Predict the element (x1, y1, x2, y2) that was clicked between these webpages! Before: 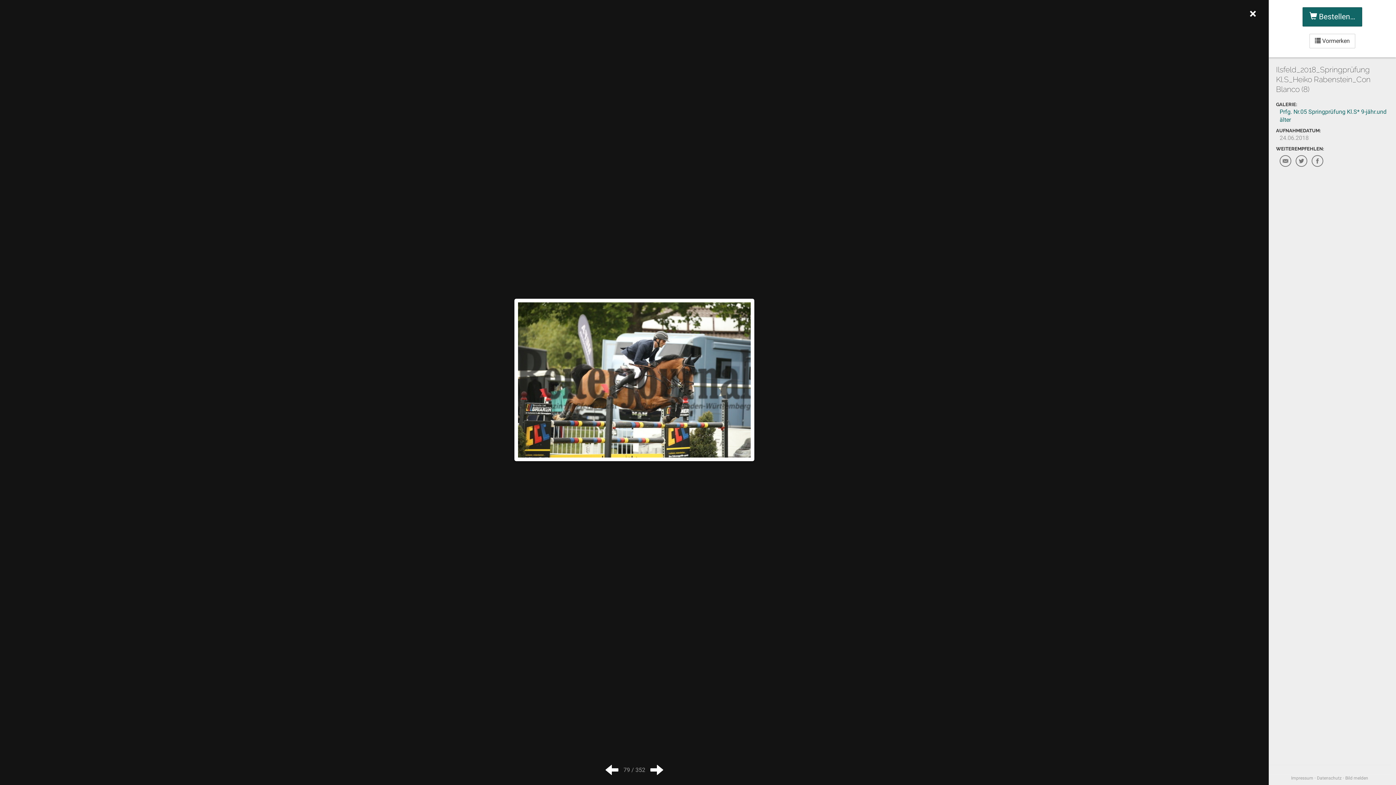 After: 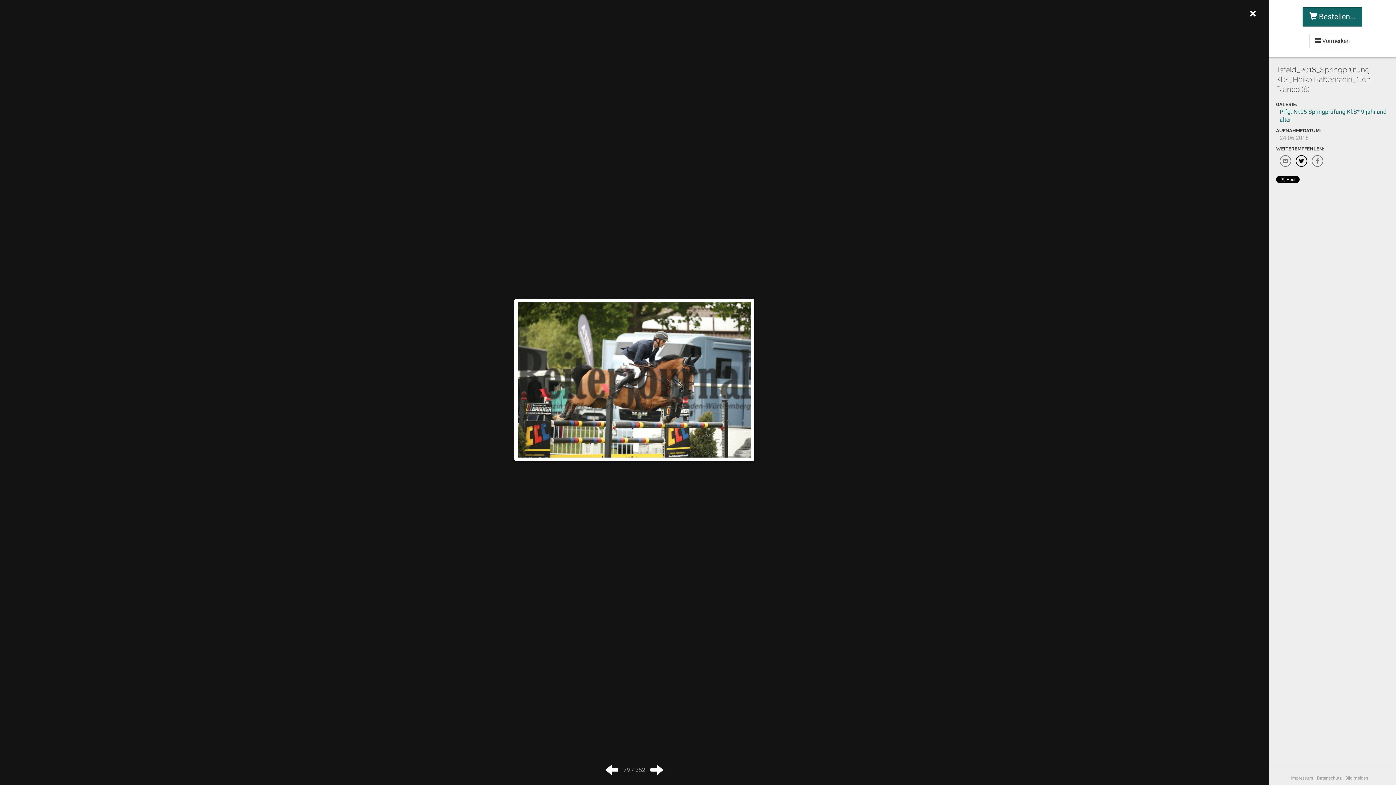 Action: bbox: (1296, 155, 1307, 166)